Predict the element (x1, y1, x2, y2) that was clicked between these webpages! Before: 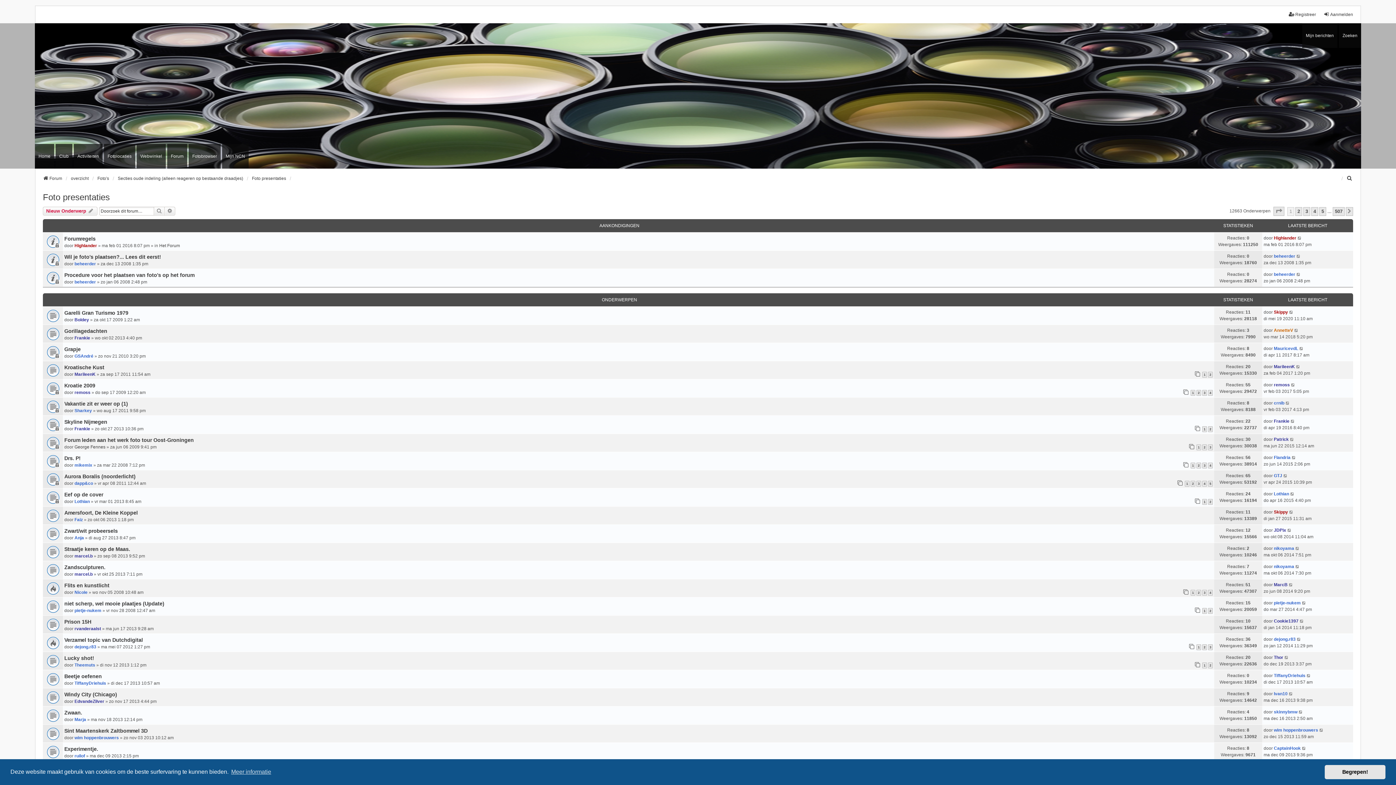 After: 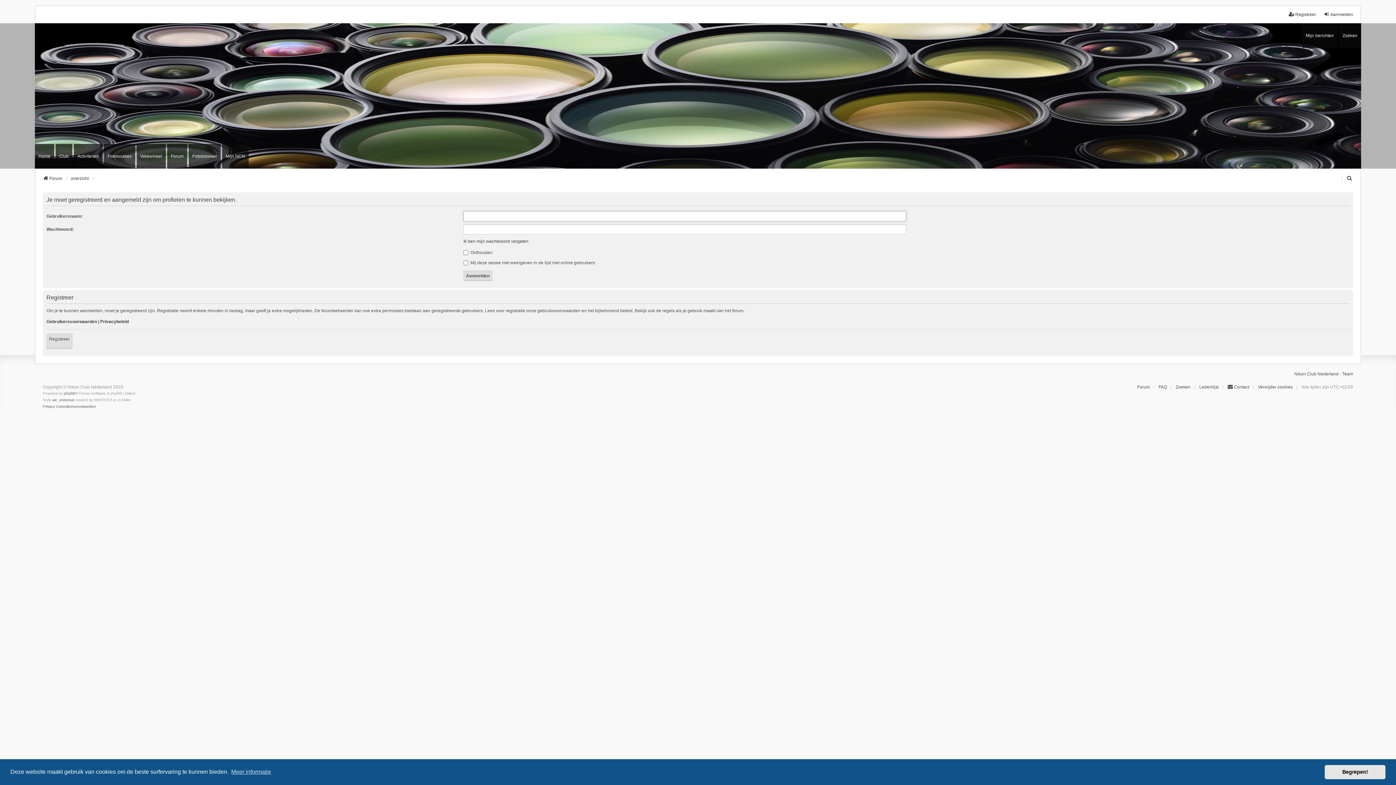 Action: bbox: (1274, 400, 1284, 405) label: crnib